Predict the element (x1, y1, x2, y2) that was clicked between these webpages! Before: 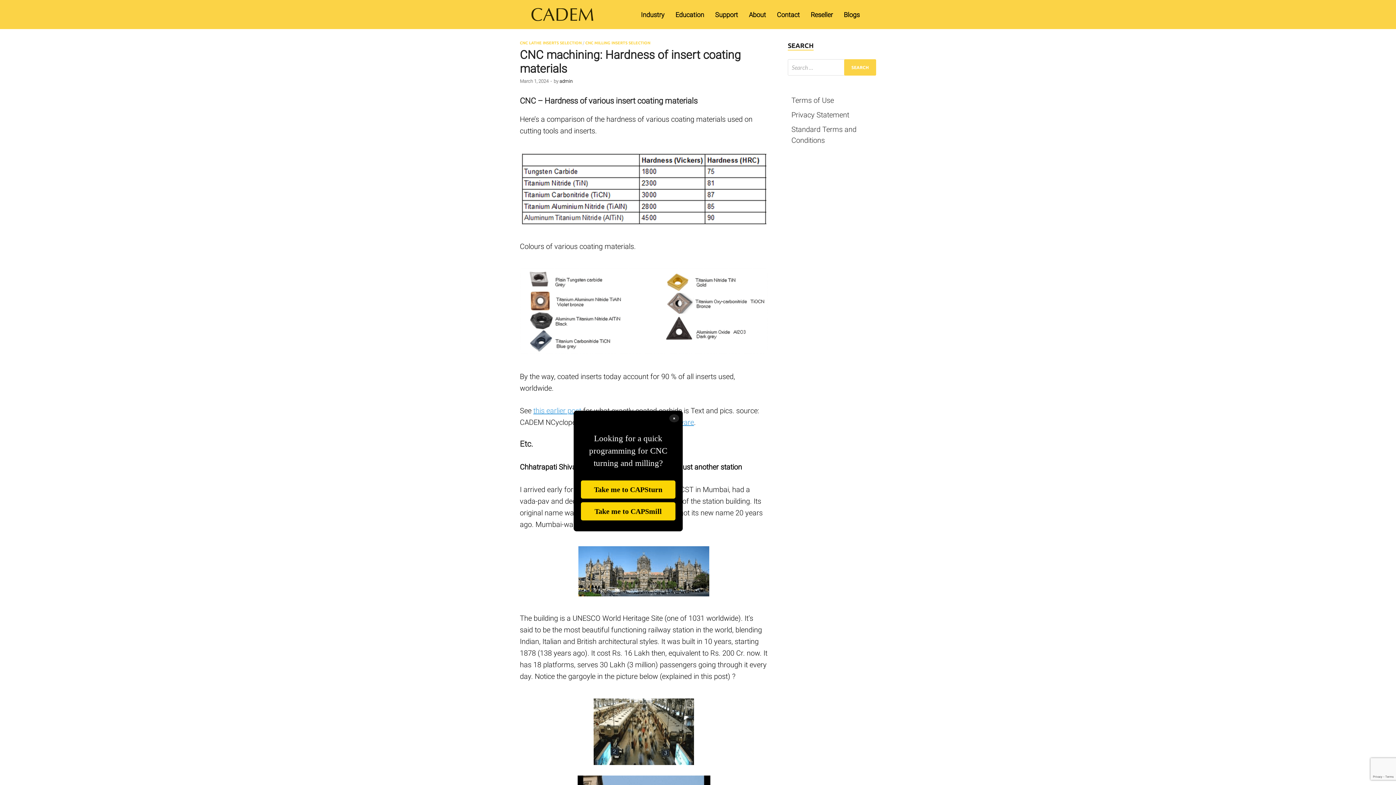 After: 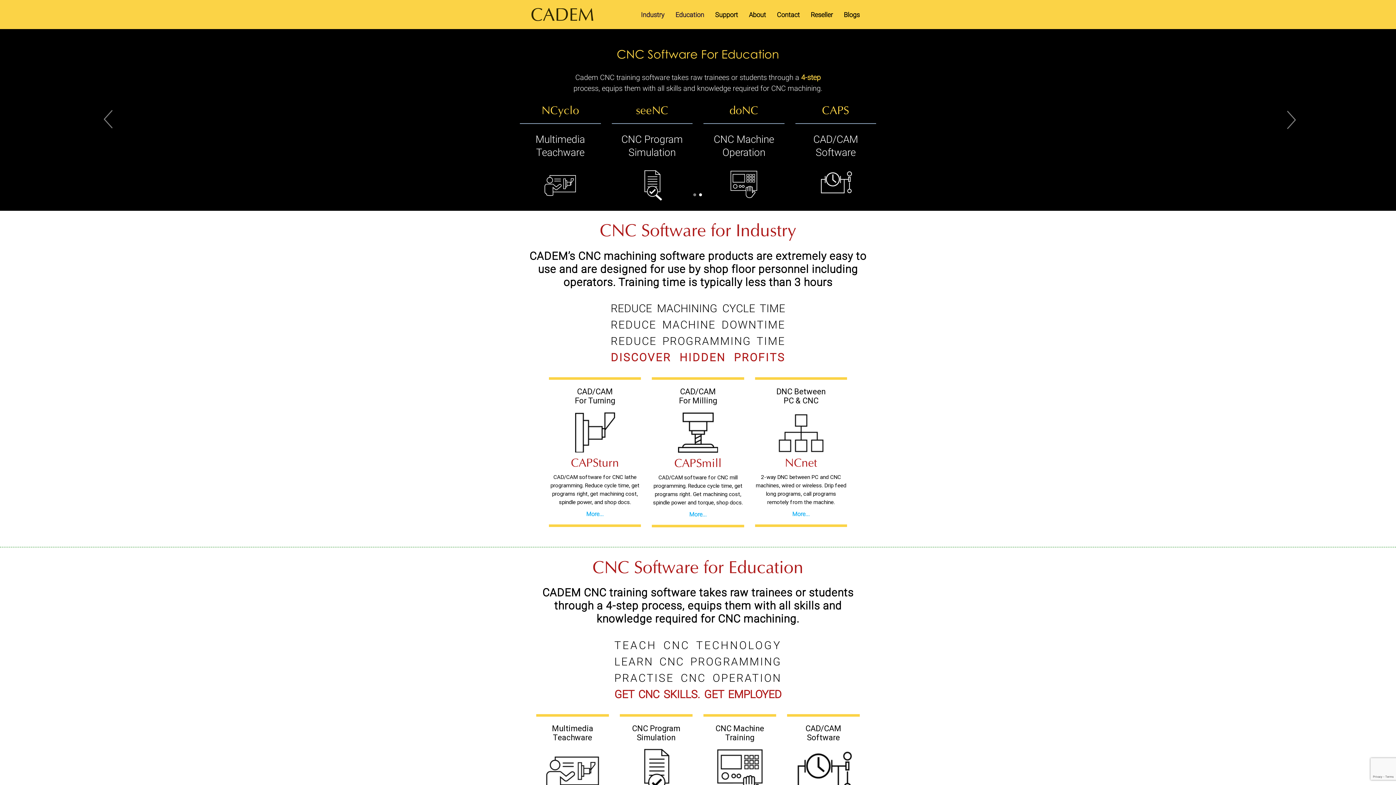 Action: bbox: (675, 10, 704, 18) label: Education